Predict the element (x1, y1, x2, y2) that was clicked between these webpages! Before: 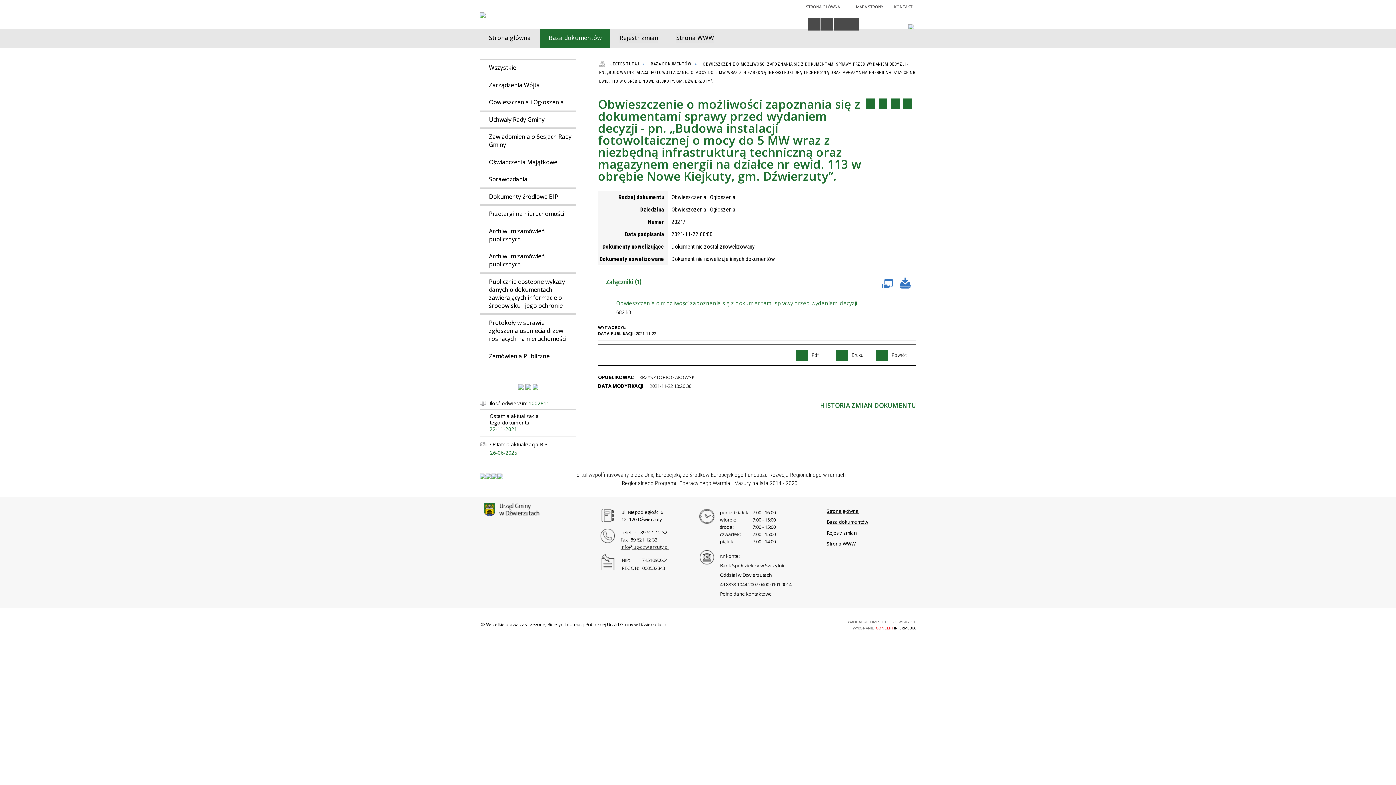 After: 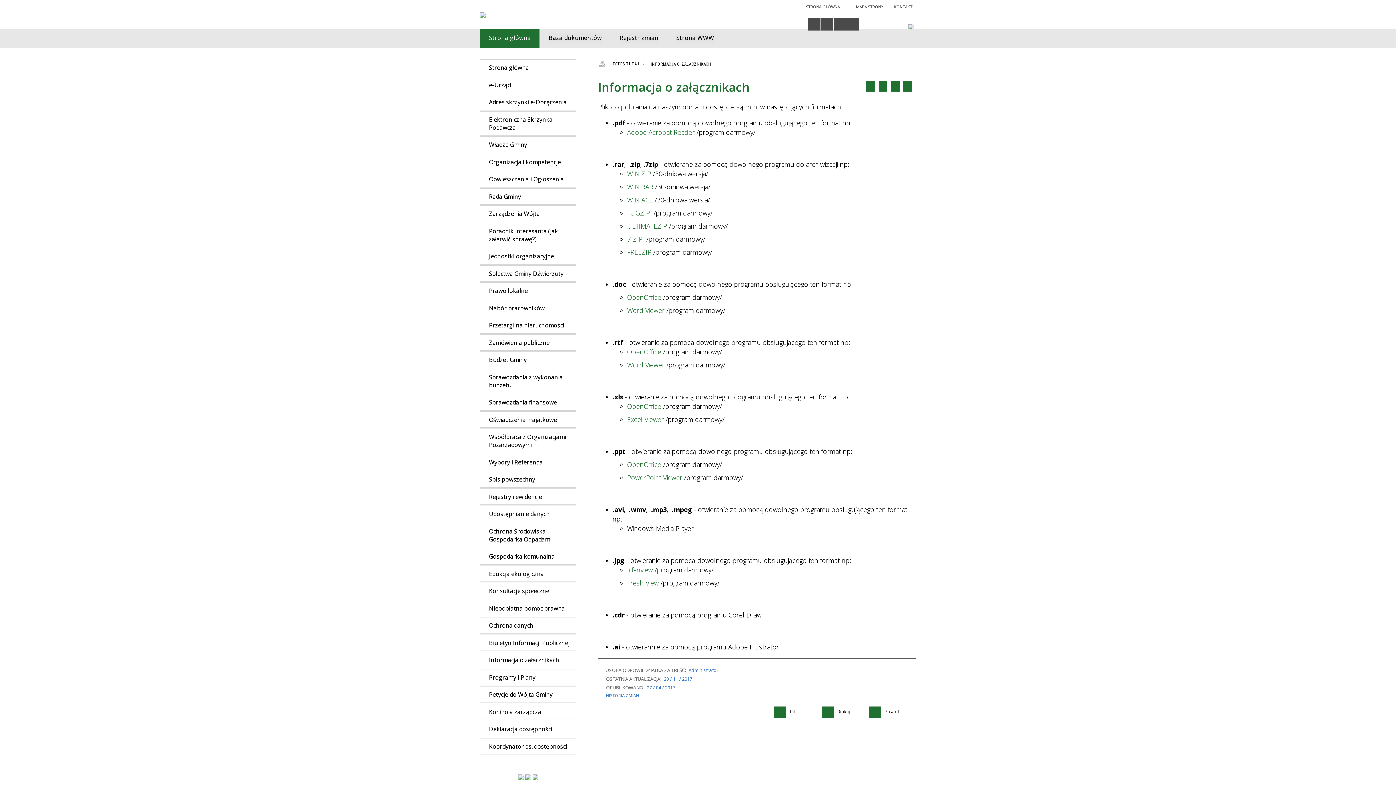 Action: label: Oprogramowanie bbox: (880, 275, 894, 289)